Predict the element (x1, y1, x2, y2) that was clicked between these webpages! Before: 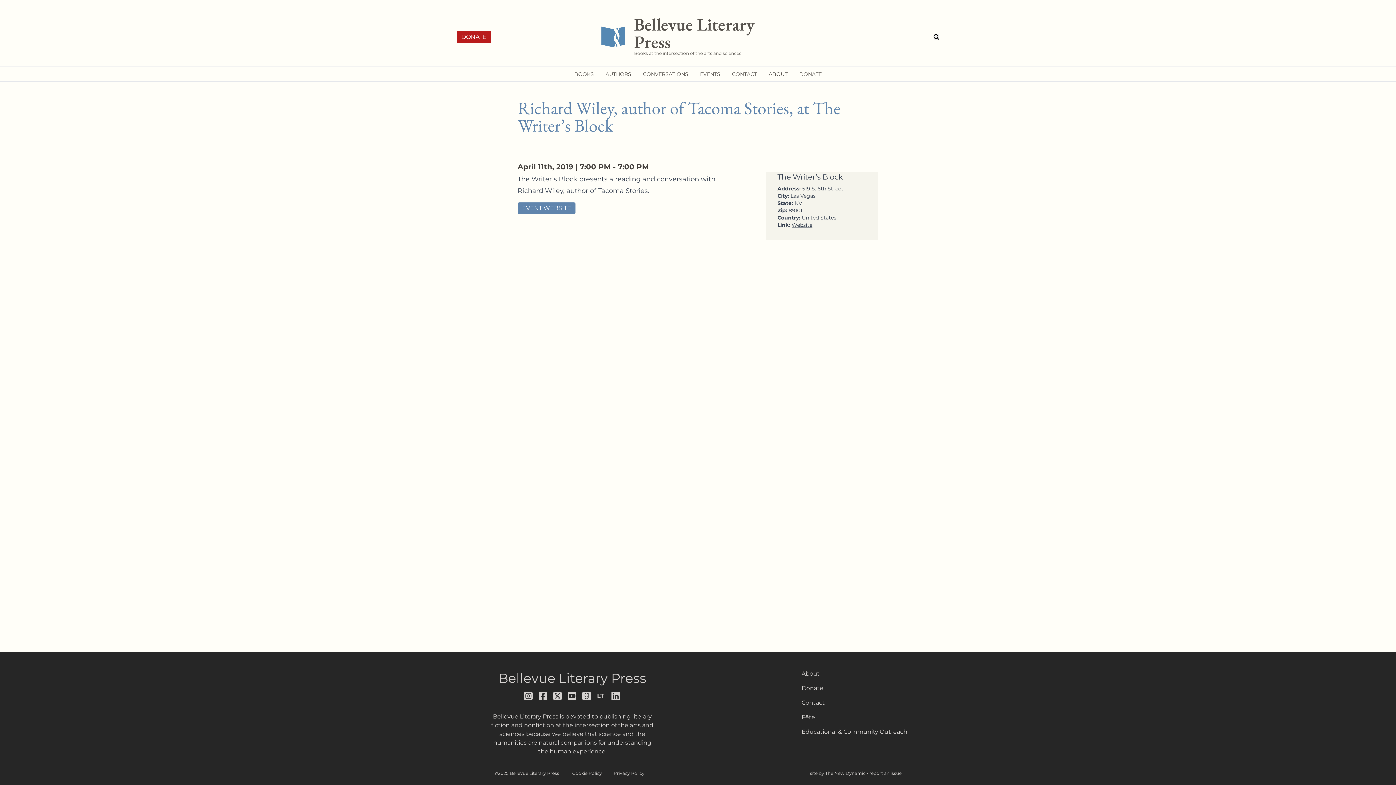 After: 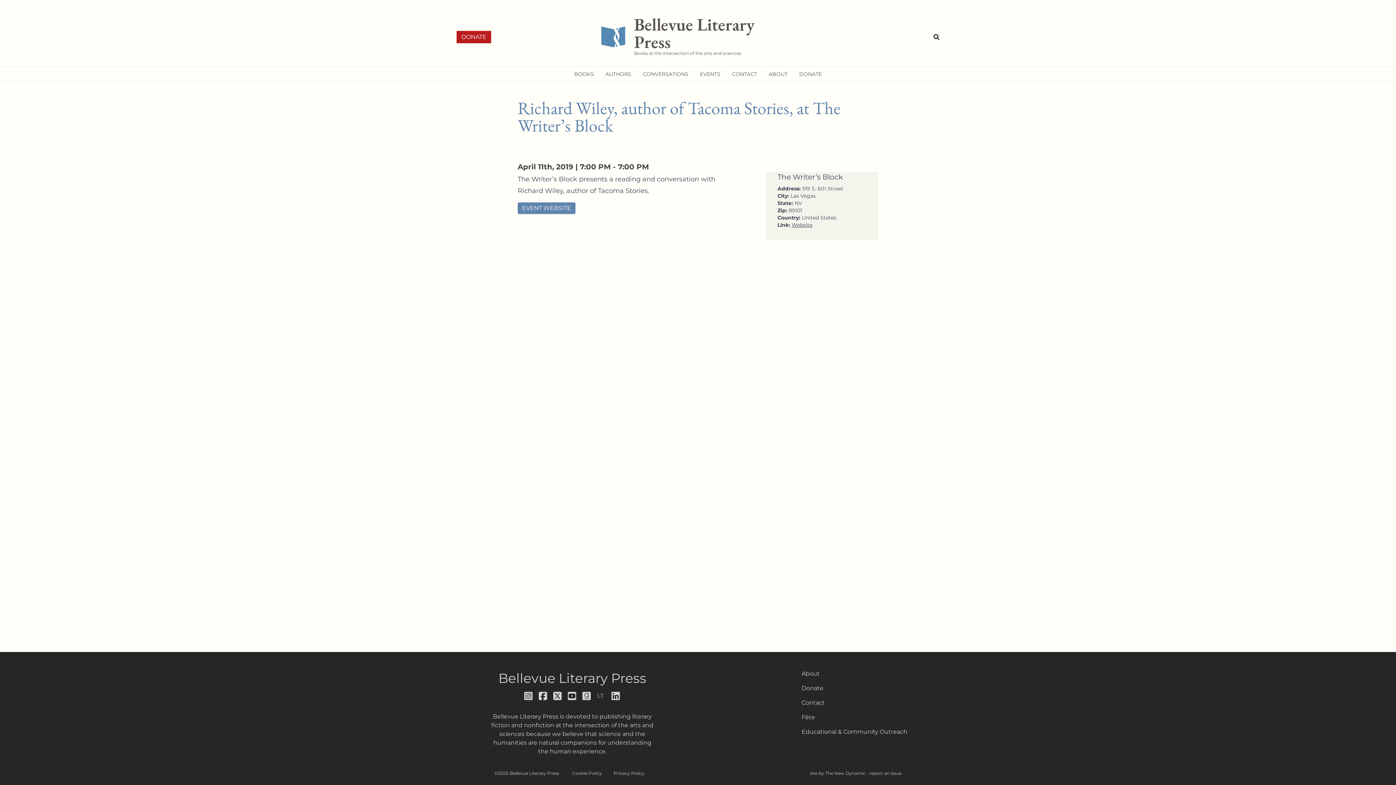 Action: bbox: (597, 692, 605, 700) label: Follow us on librarything